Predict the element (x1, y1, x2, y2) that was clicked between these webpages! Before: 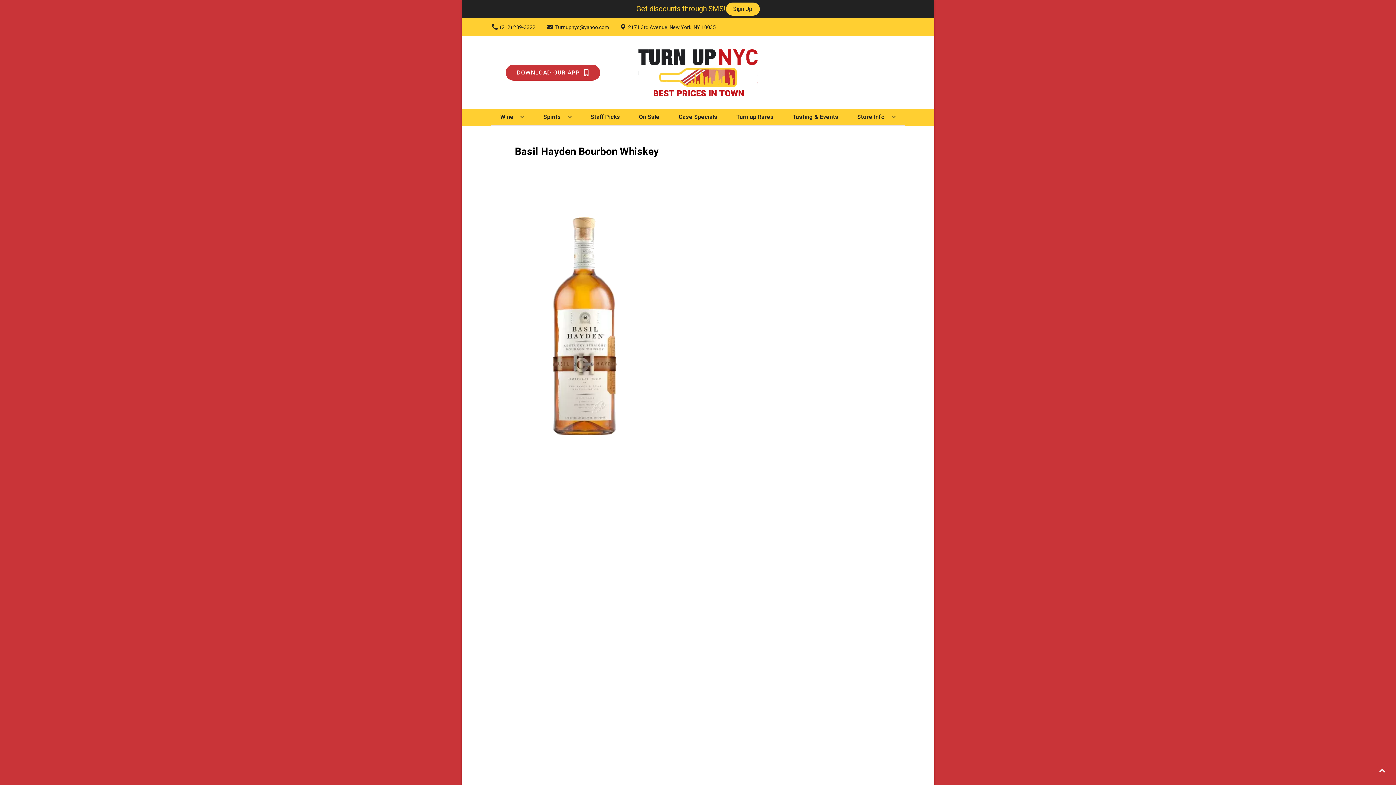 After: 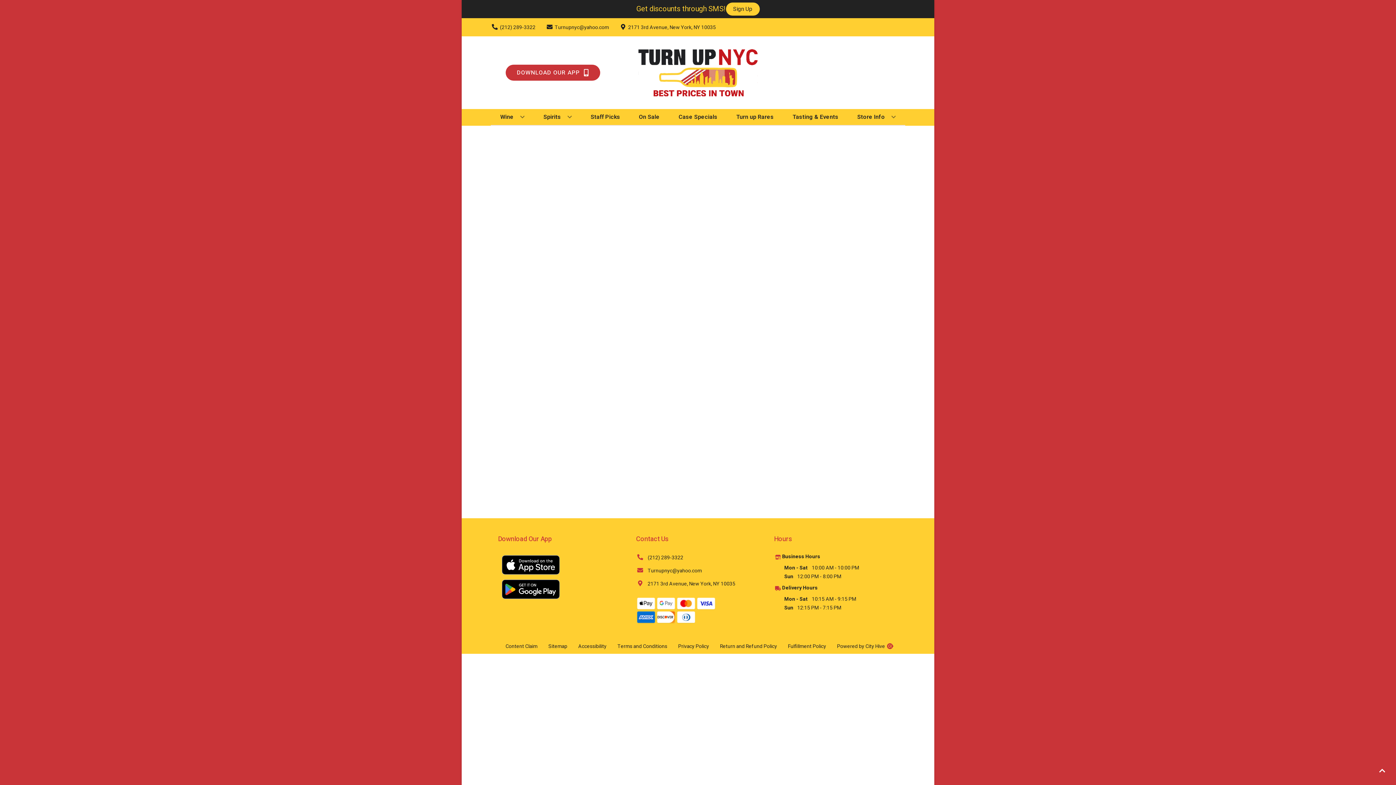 Action: label: Turn up Rares bbox: (733, 109, 776, 125)